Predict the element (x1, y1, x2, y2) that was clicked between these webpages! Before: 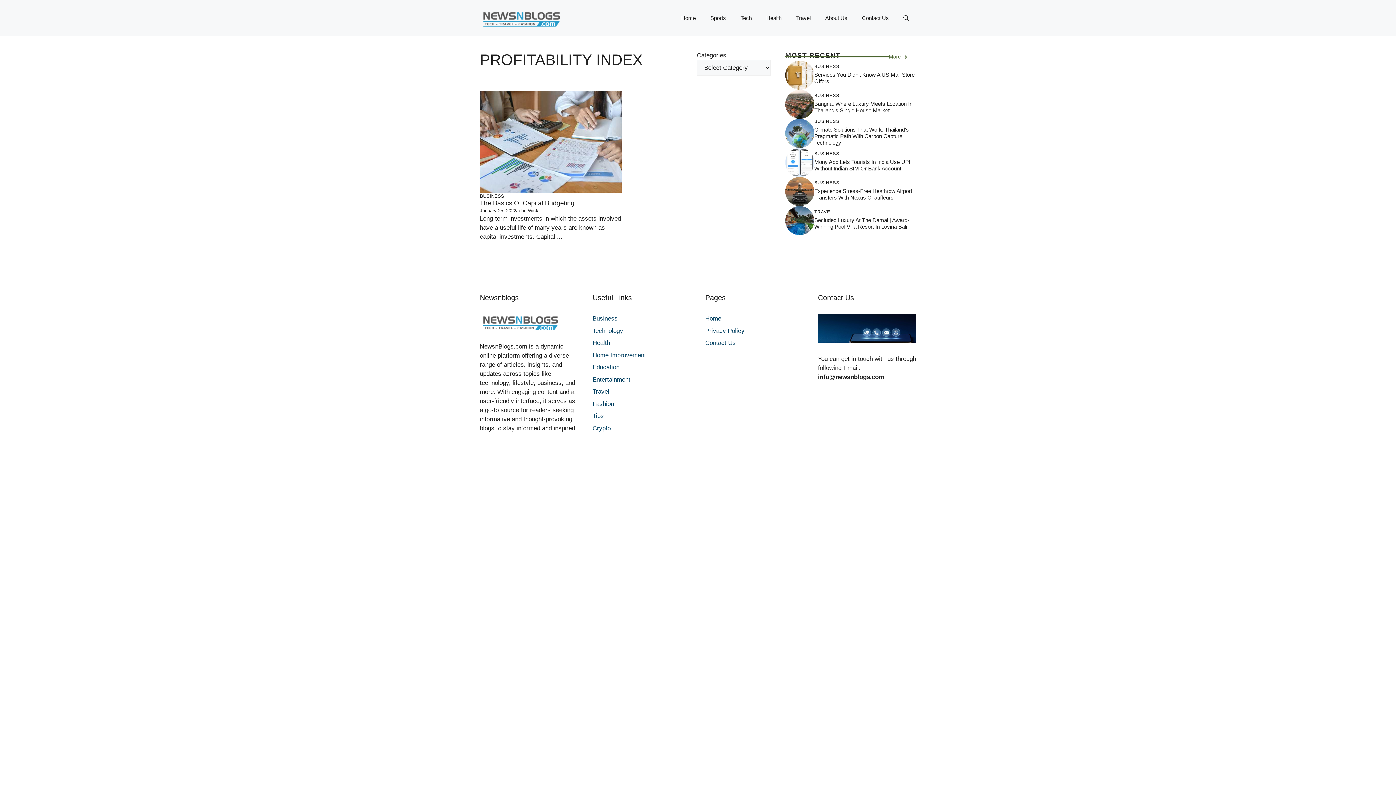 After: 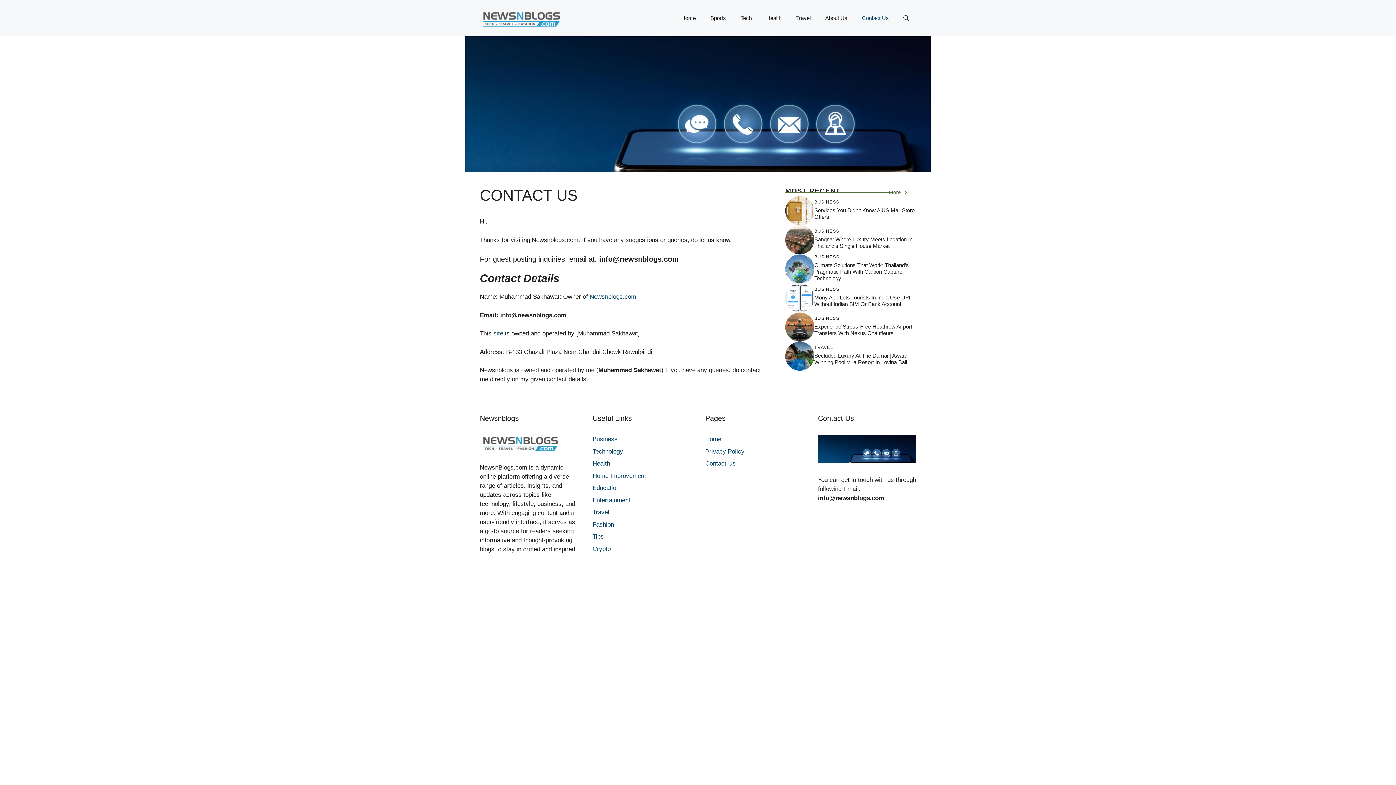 Action: bbox: (705, 339, 736, 346) label: Contact Us